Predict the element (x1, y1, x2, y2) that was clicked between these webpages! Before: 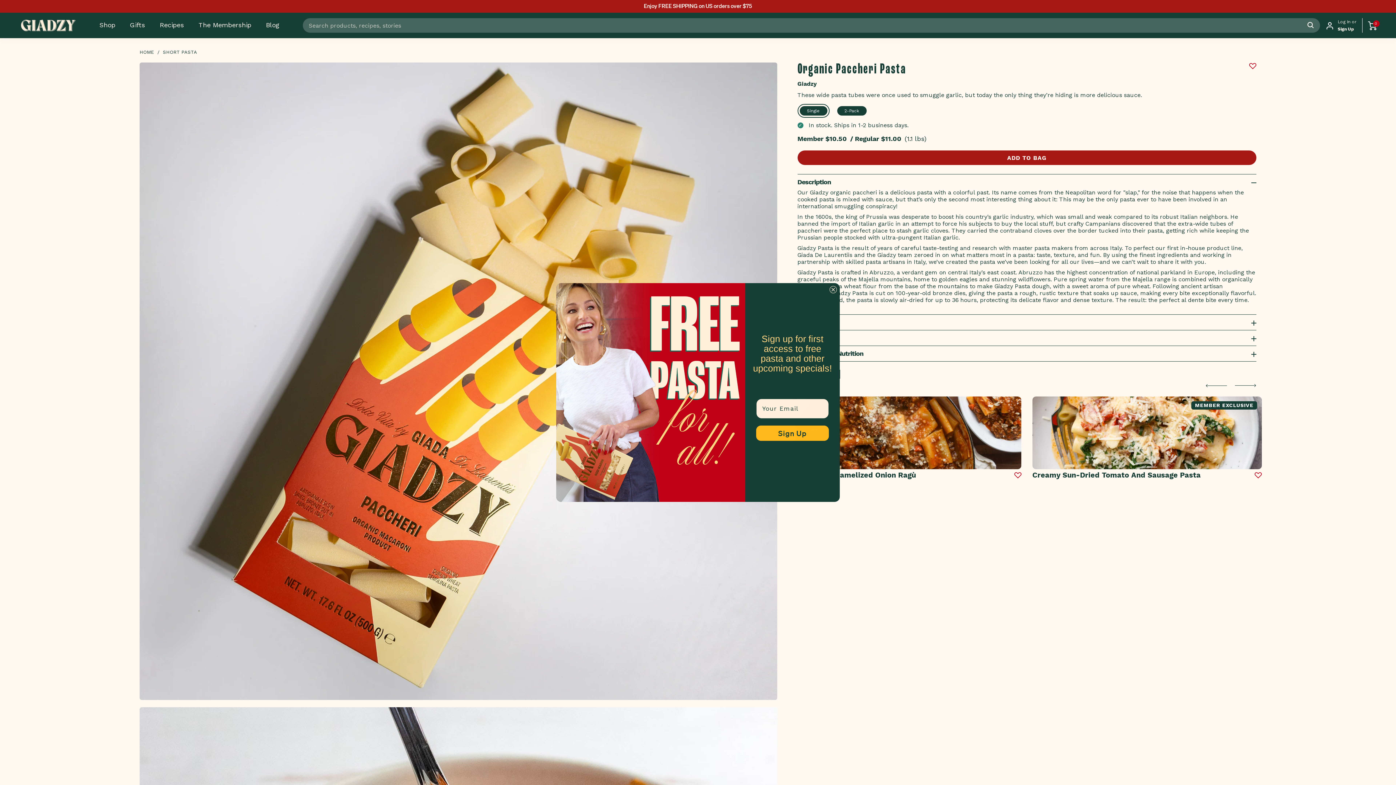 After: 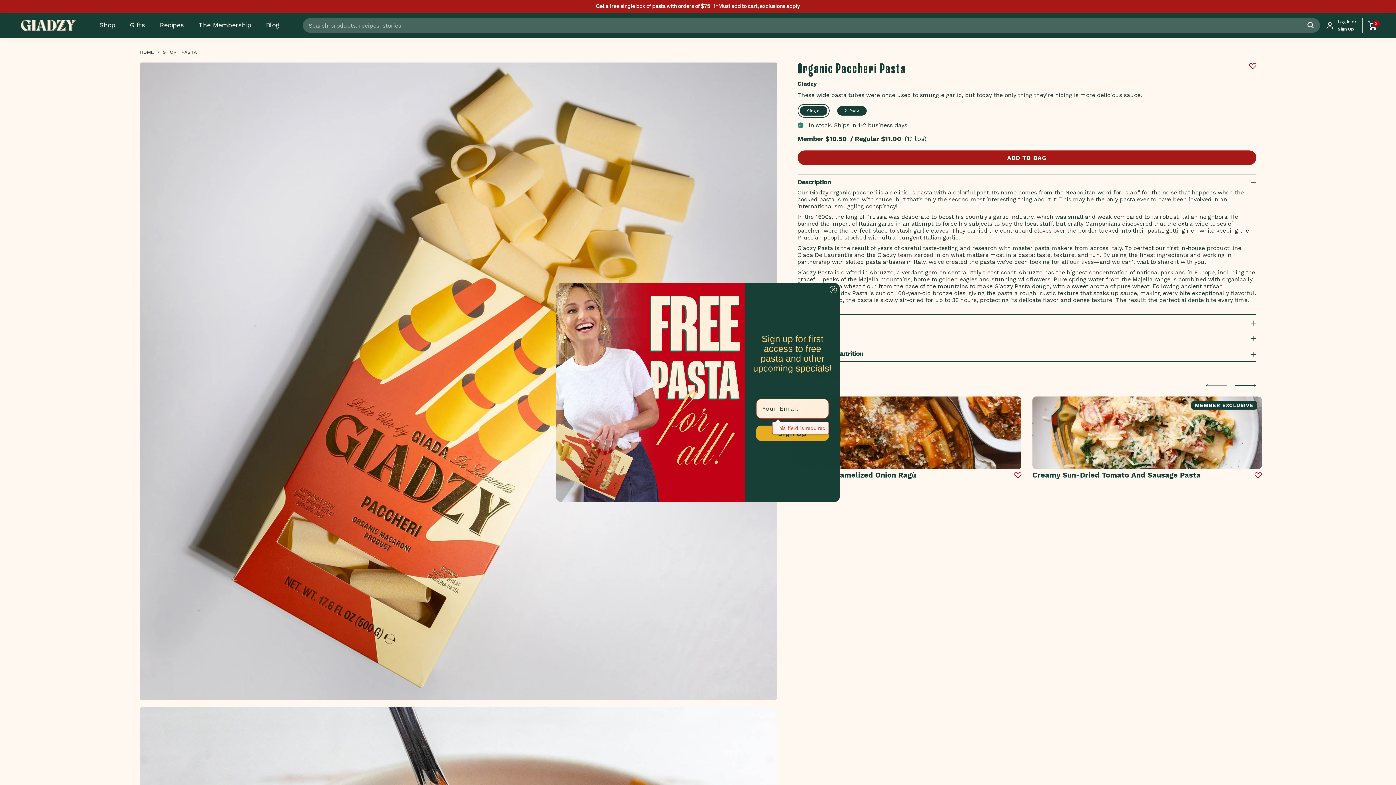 Action: label: Sign Up bbox: (756, 425, 829, 441)